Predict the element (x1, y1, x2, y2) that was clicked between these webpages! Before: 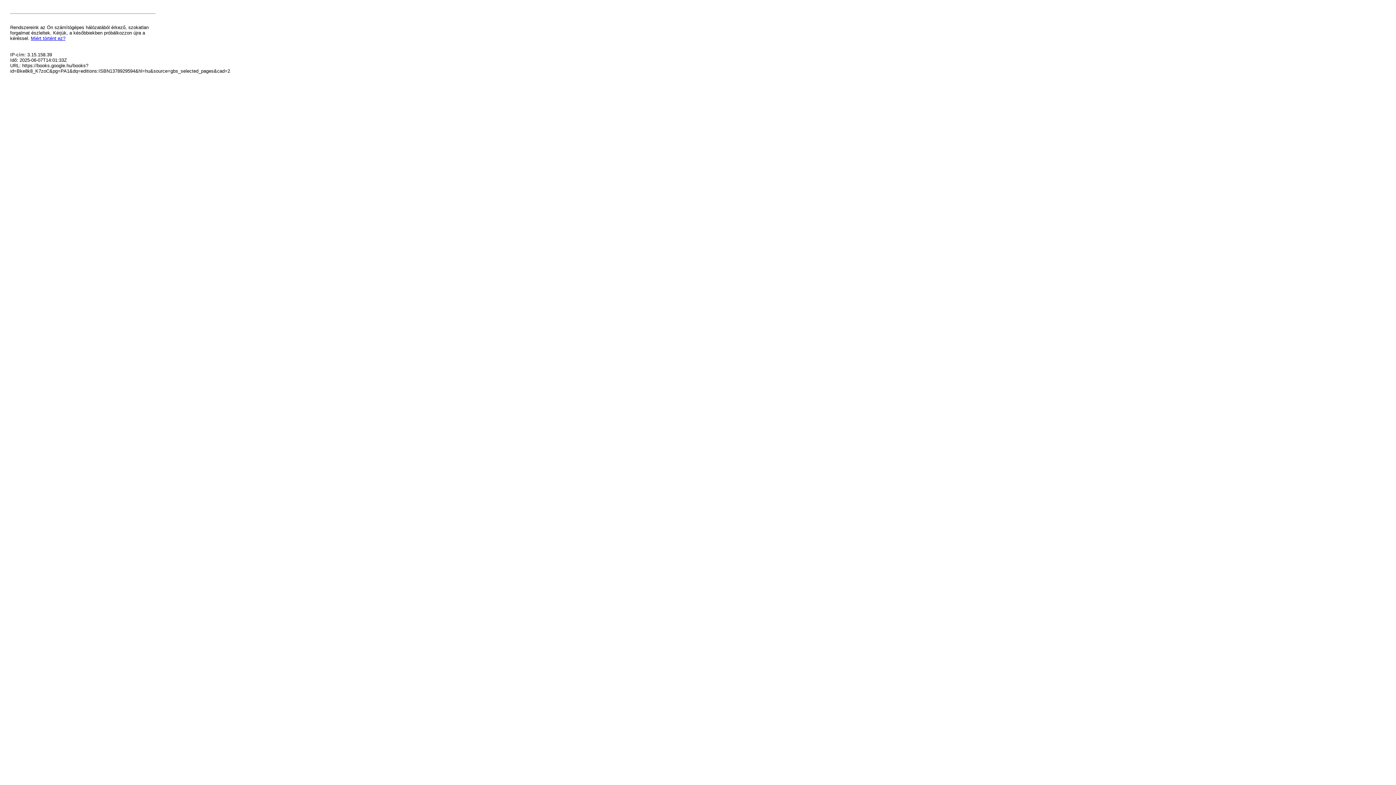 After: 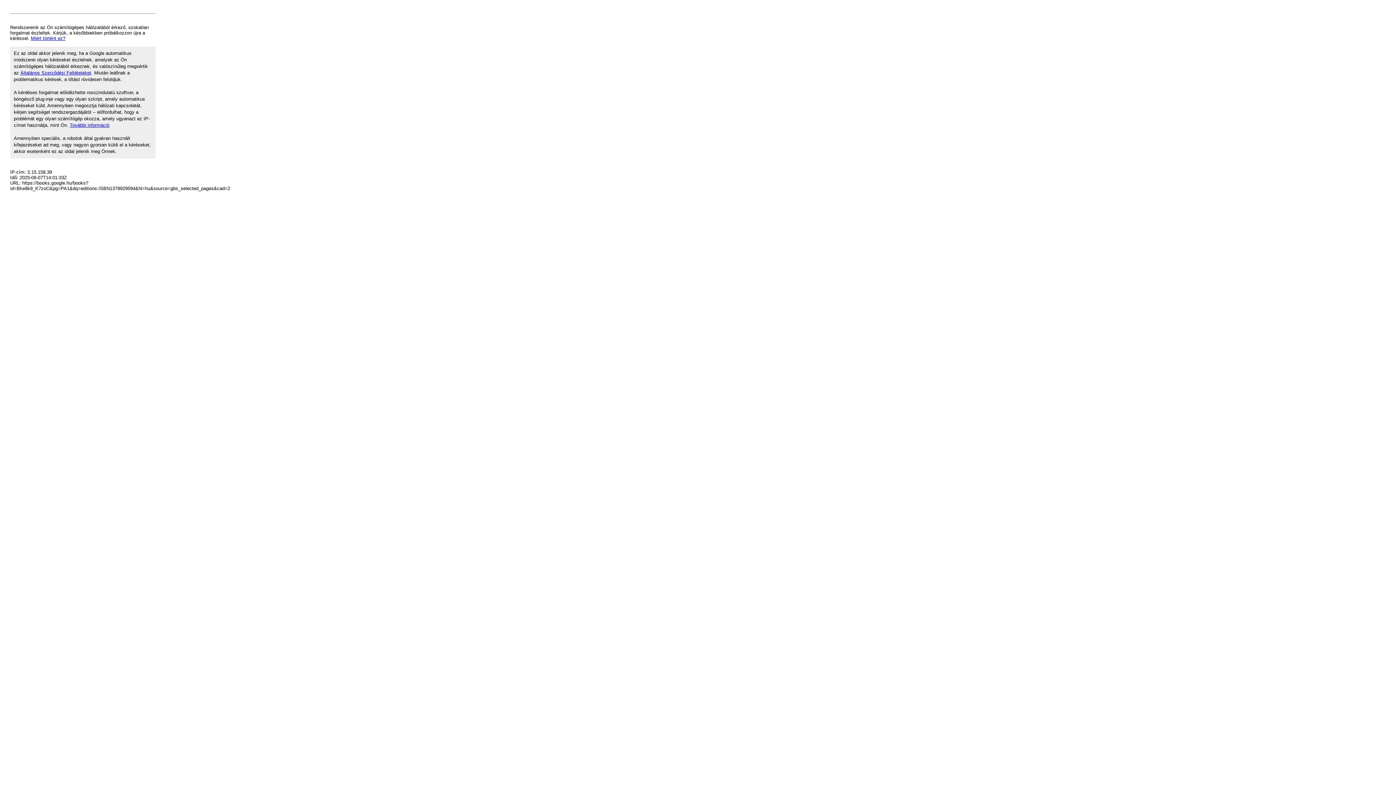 Action: label: Miért történt ez? bbox: (30, 35, 65, 41)